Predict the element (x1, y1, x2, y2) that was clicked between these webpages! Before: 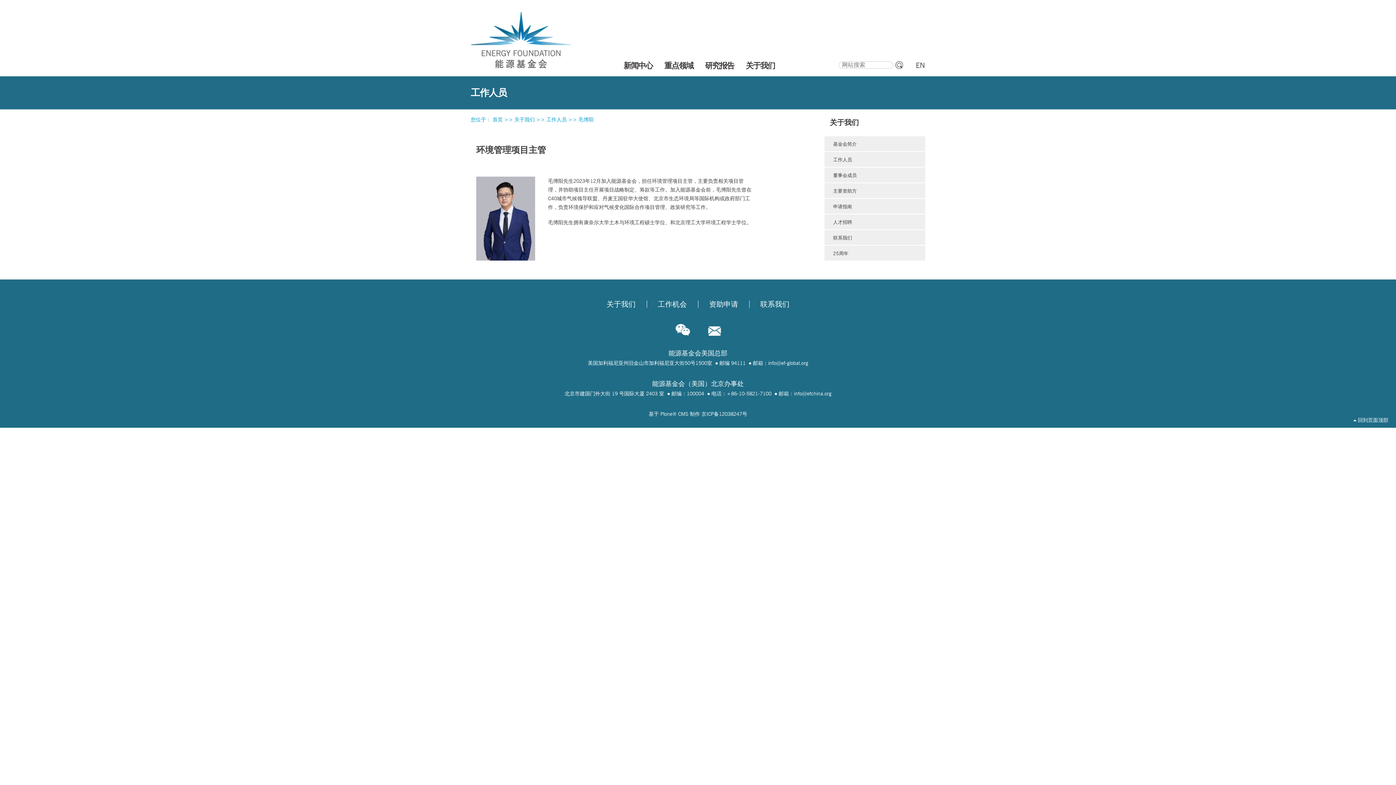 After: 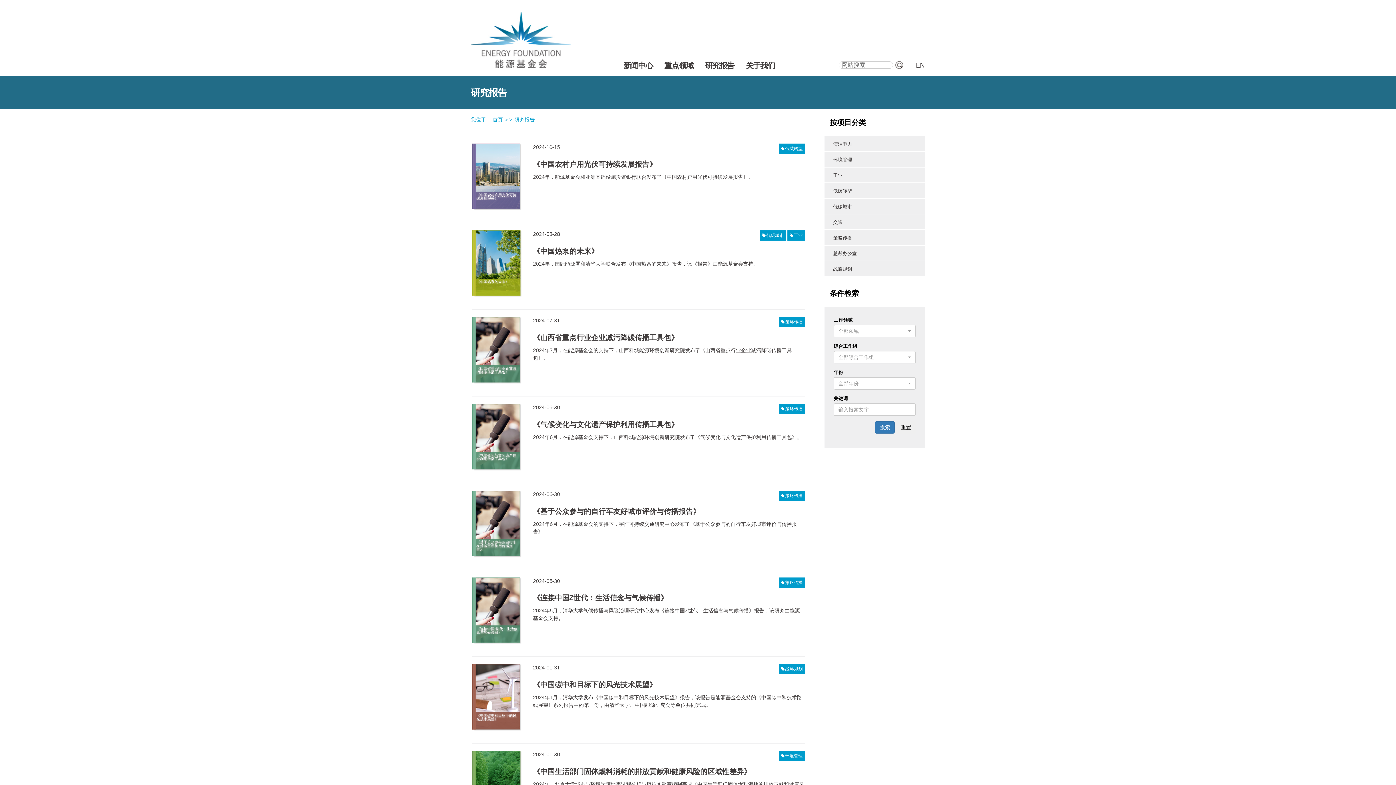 Action: label: 研究报告 bbox: (705, 60, 734, 70)